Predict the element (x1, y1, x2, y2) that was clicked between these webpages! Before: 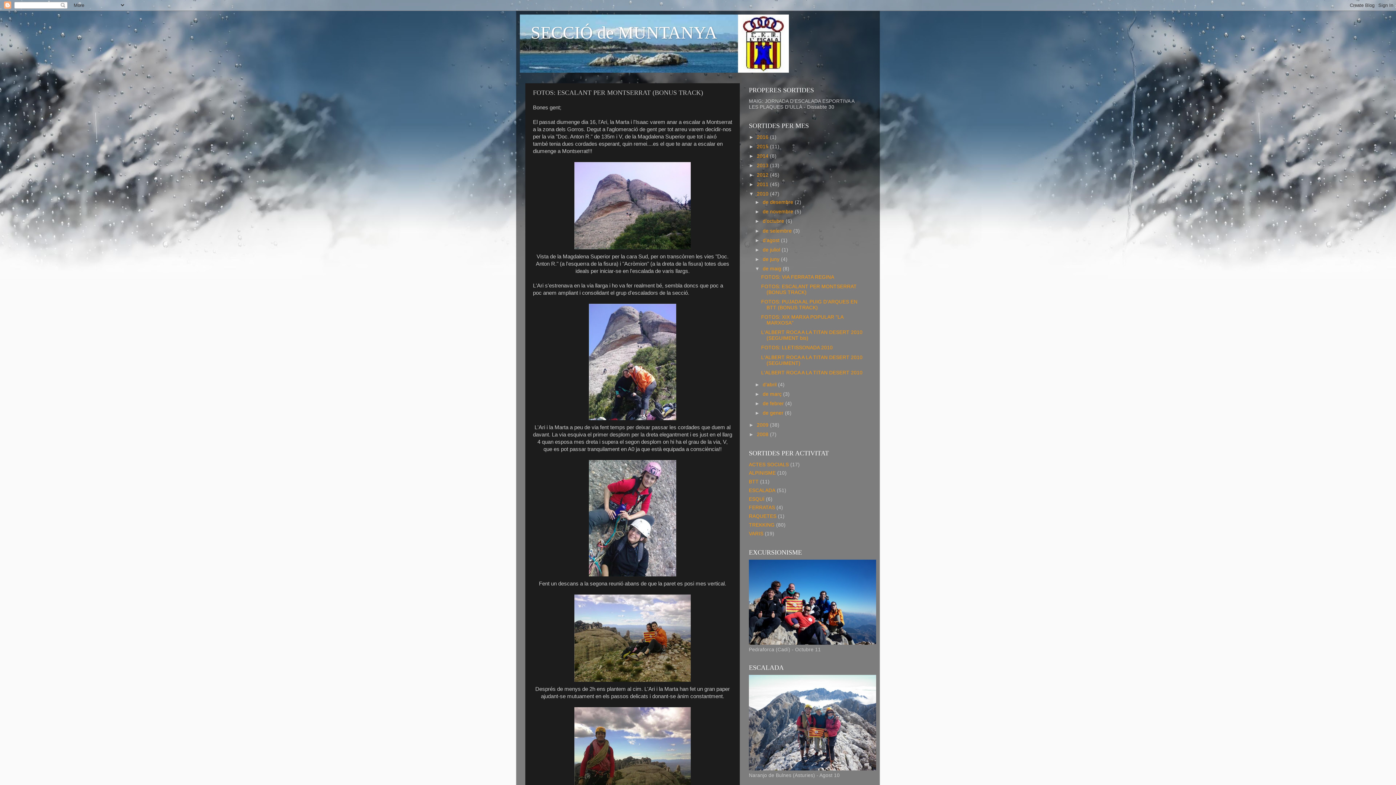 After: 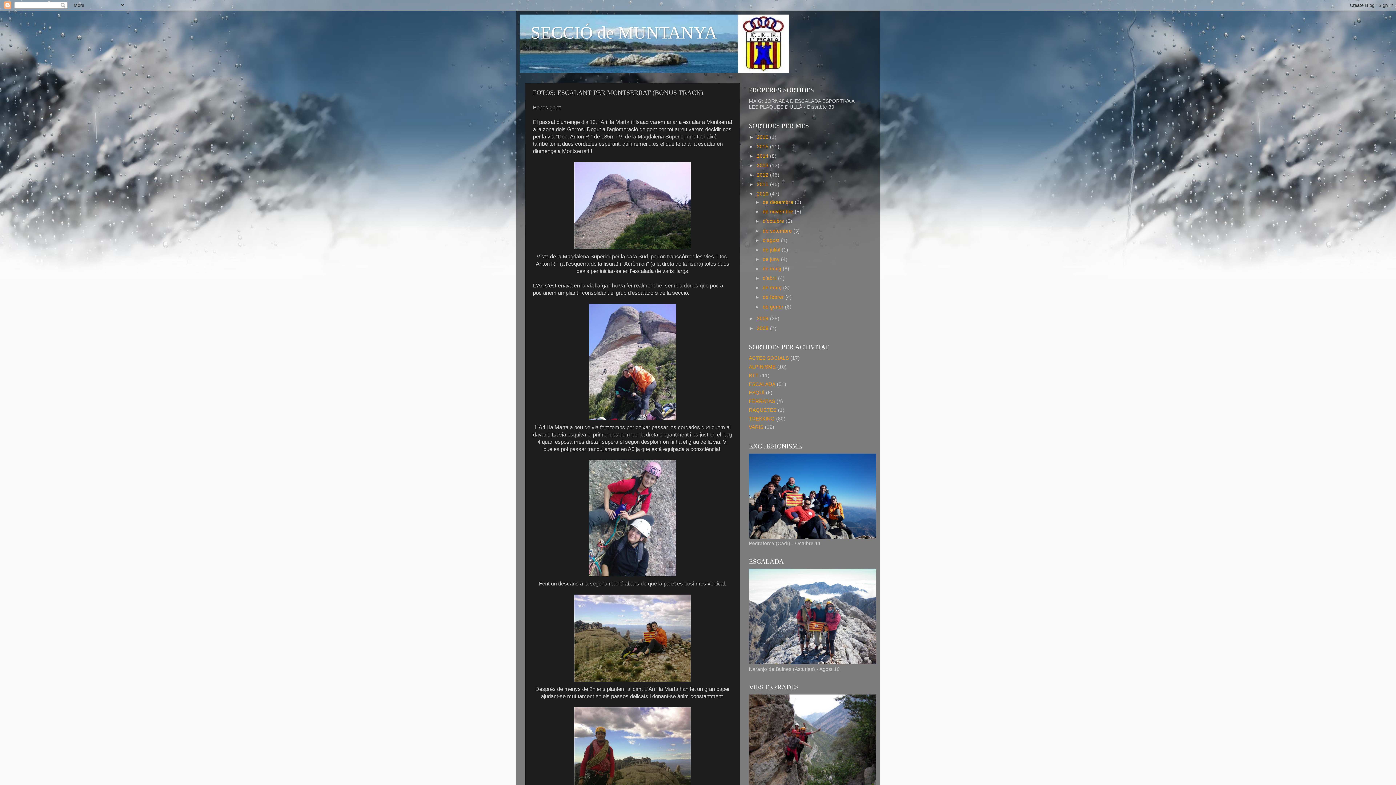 Action: label: ▼   bbox: (754, 266, 762, 271)